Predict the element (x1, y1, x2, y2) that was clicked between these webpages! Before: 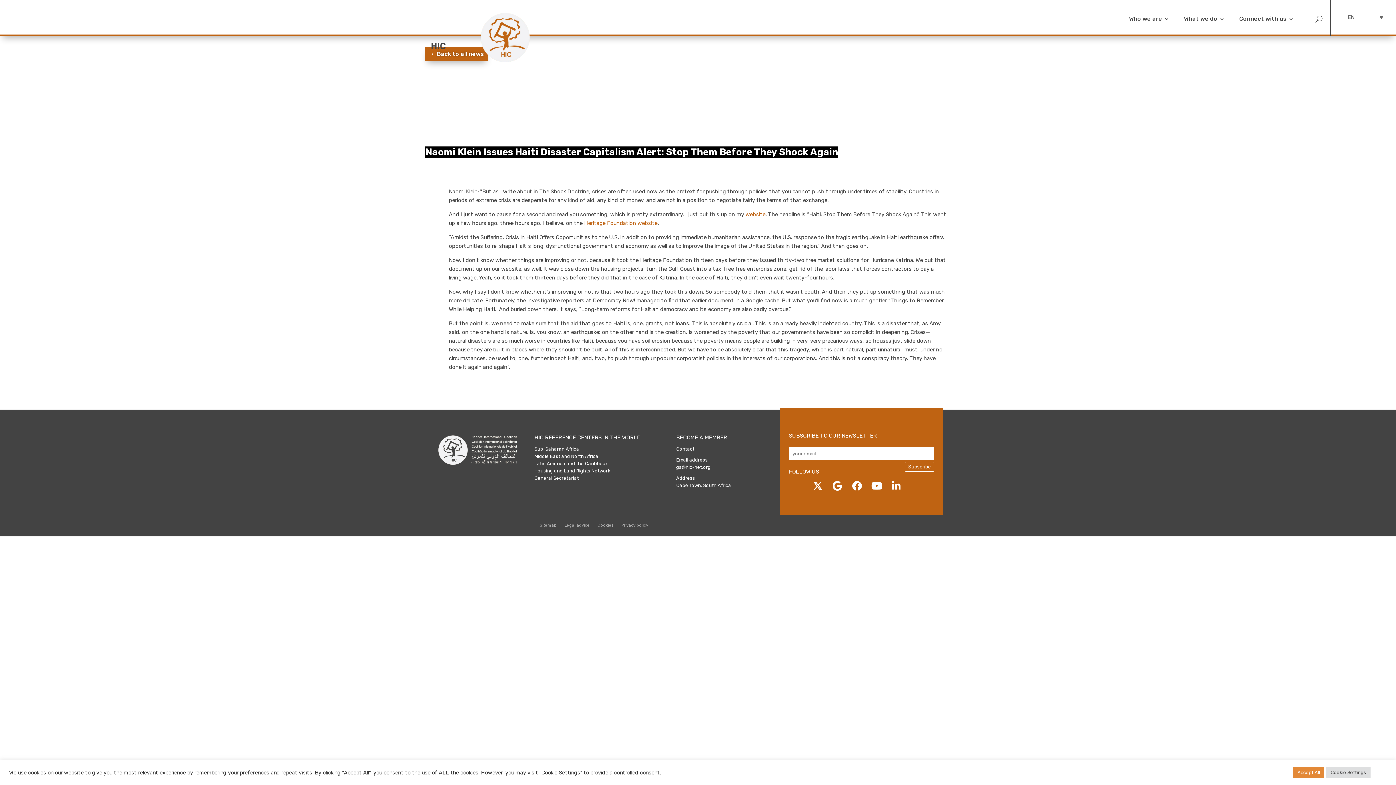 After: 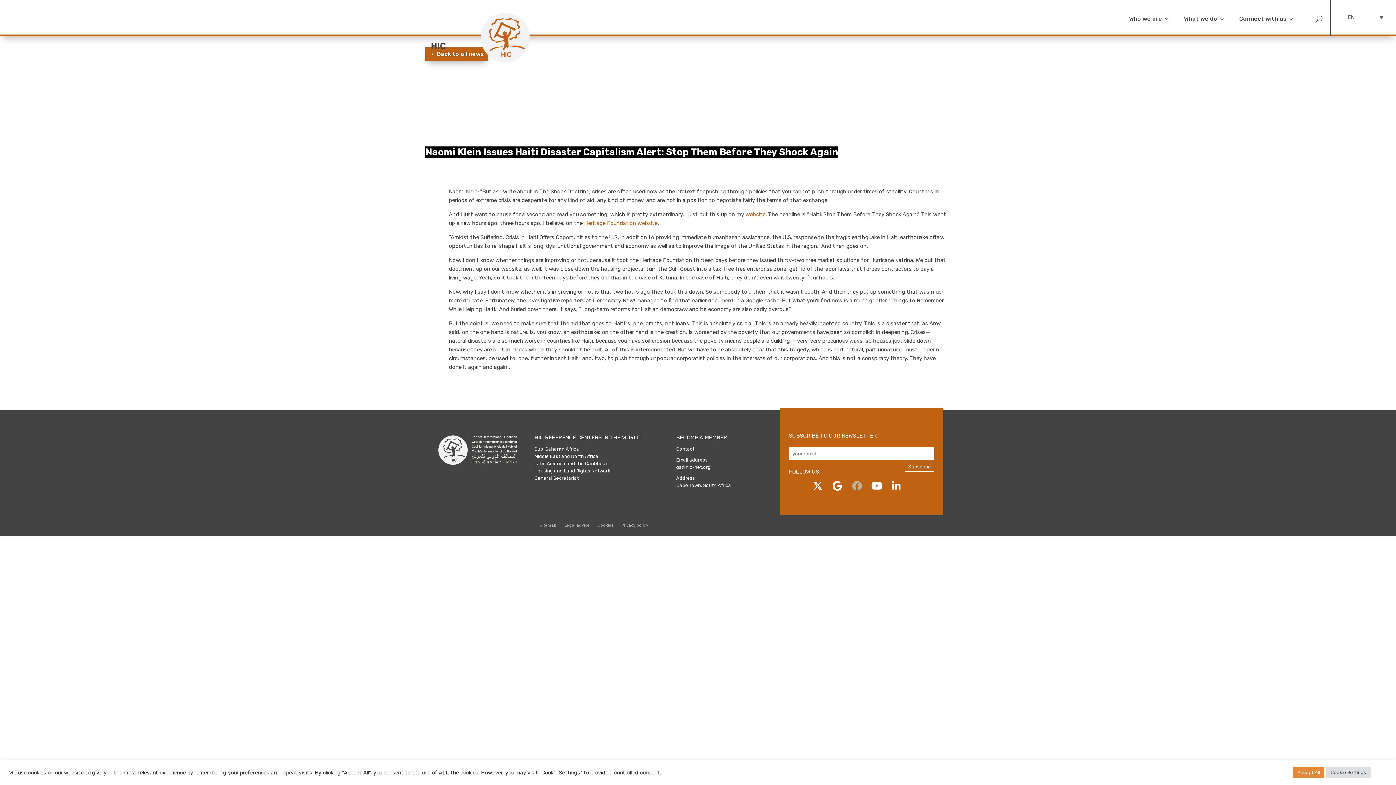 Action: bbox: (847, 476, 867, 496)